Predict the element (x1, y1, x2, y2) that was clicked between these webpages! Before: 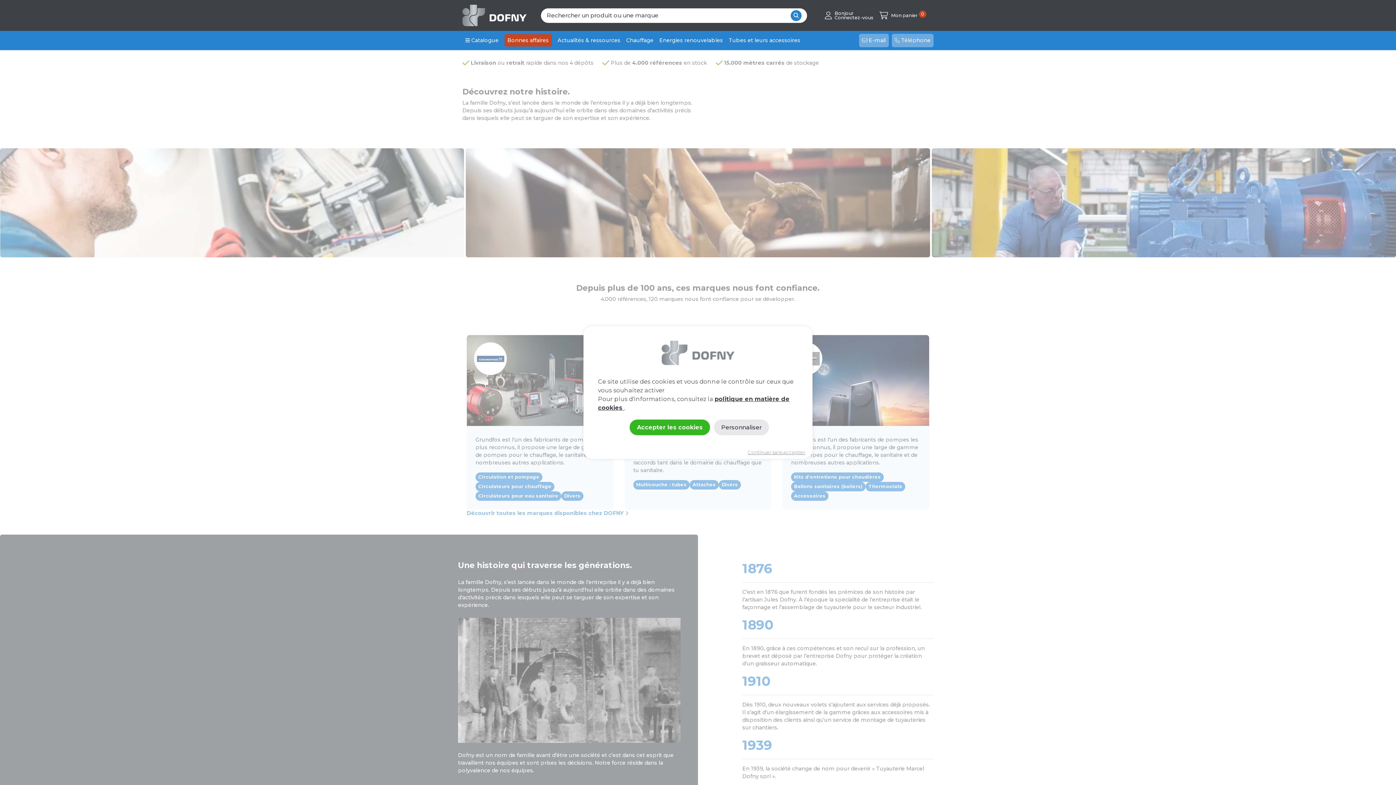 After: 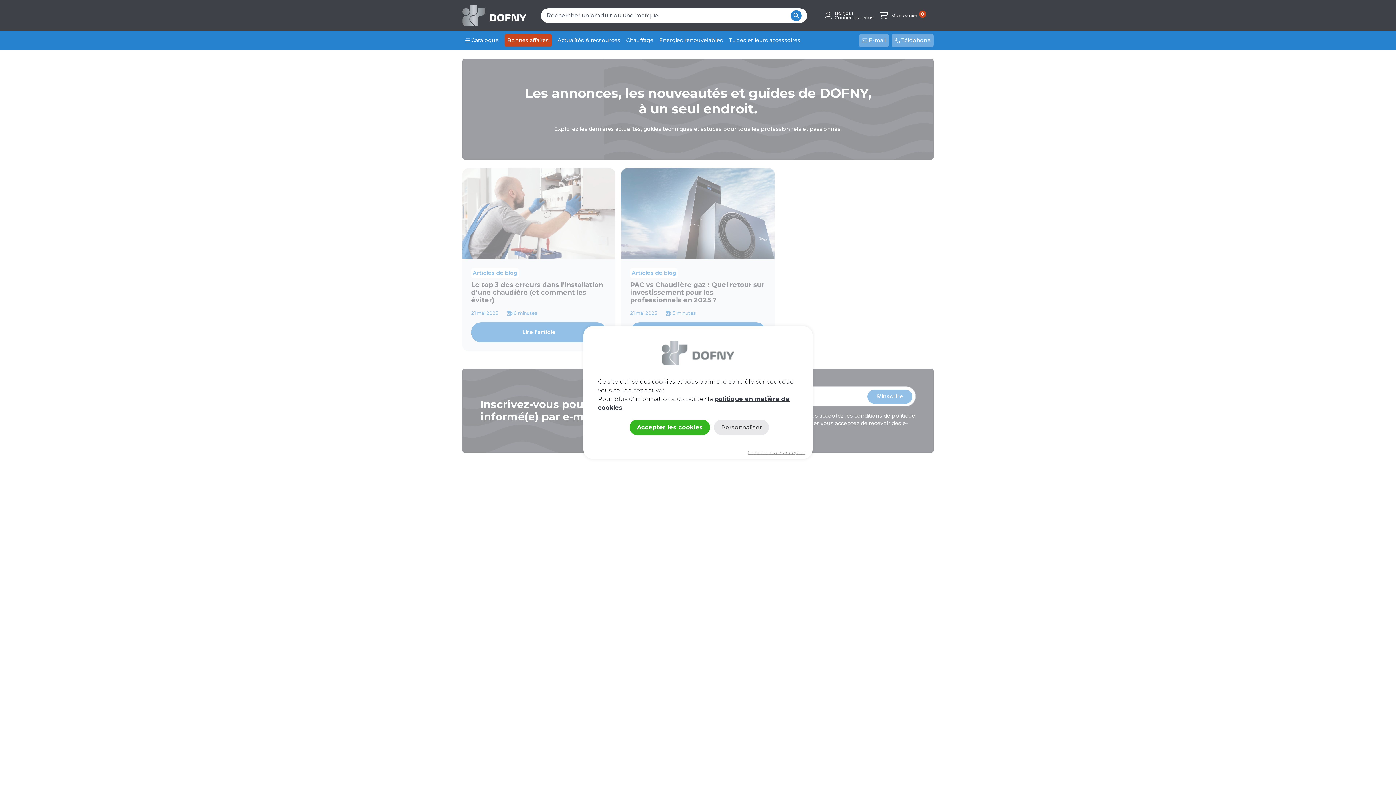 Action: label: Actualités & ressources bbox: (554, 33, 623, 47)